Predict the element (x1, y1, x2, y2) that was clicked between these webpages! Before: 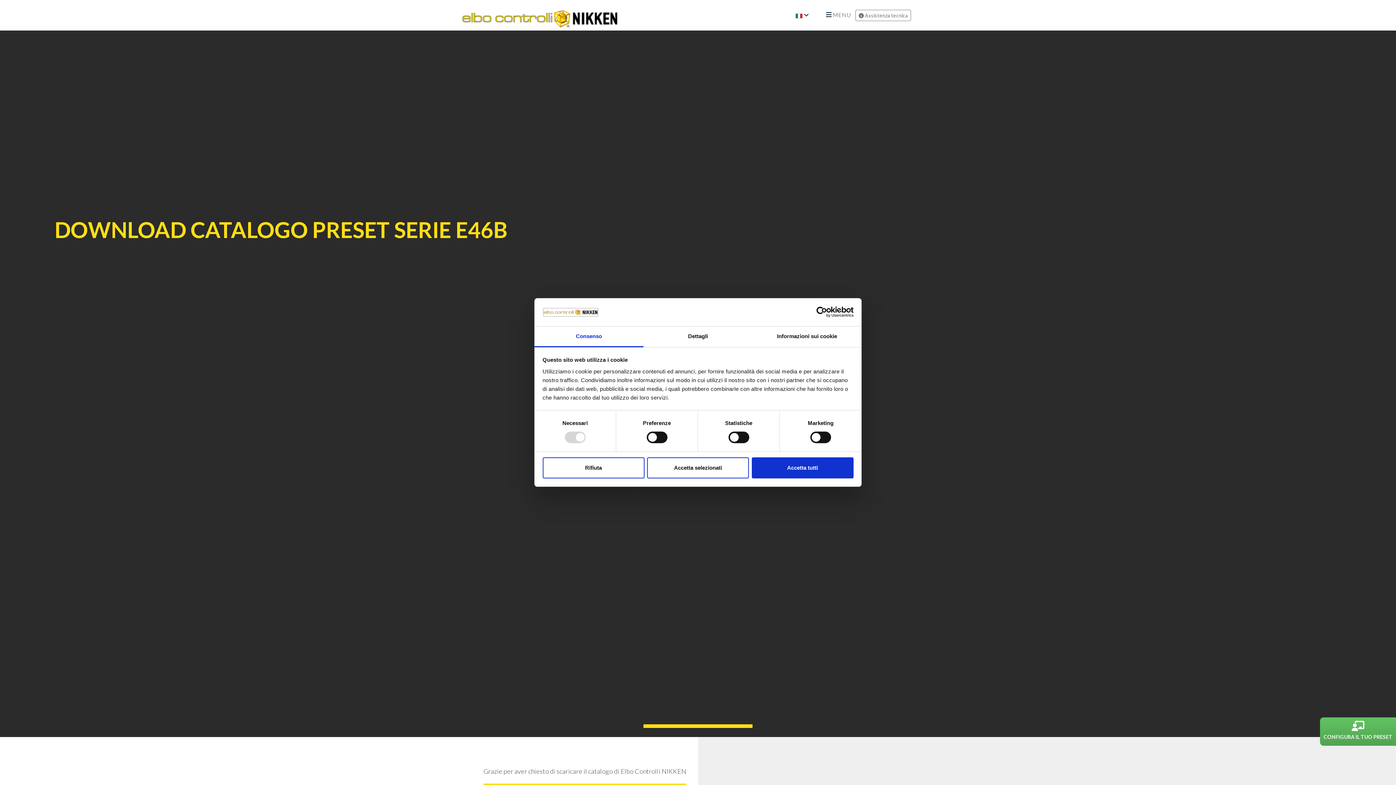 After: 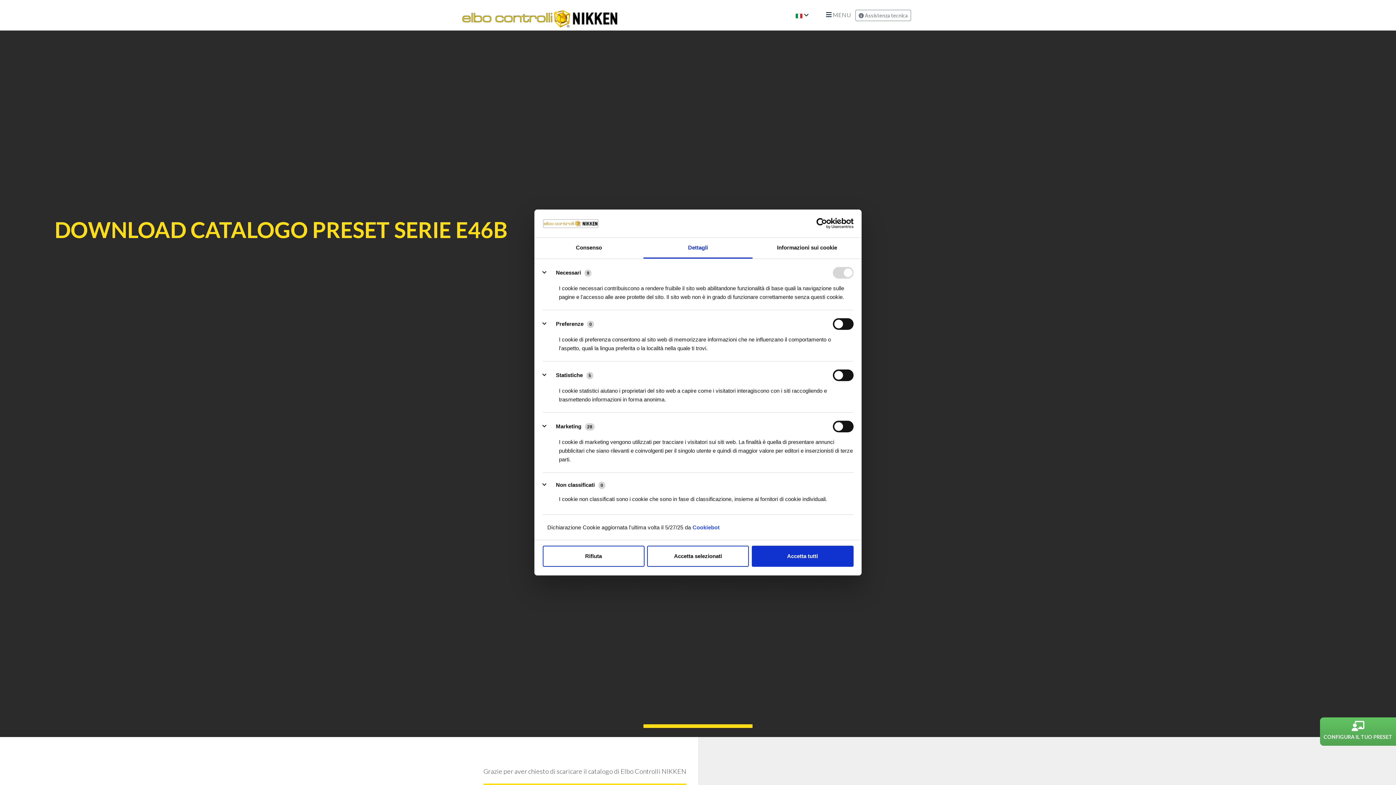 Action: label: Dettagli bbox: (643, 326, 752, 347)